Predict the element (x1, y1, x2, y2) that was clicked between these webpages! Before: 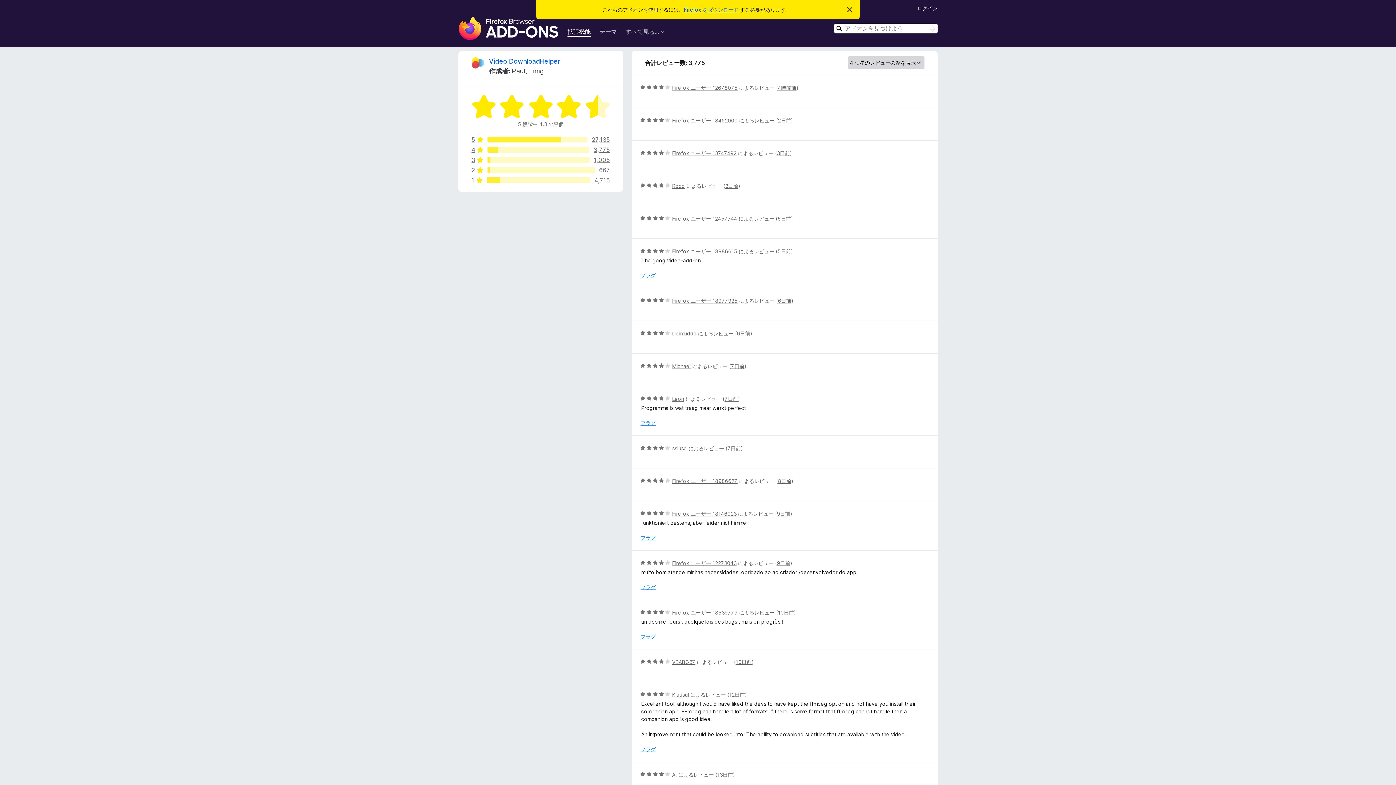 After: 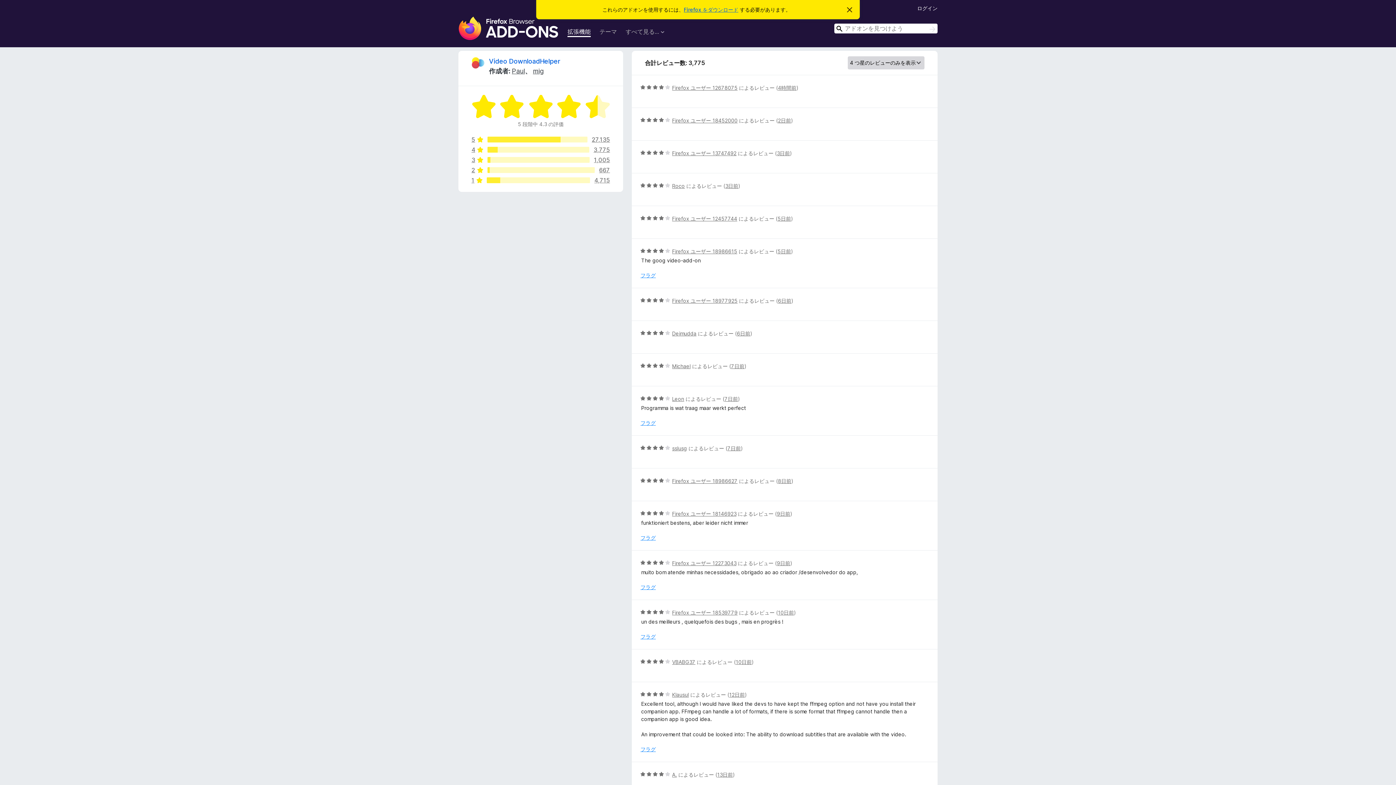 Action: bbox: (625, 28, 664, 36) label: すべて見る...